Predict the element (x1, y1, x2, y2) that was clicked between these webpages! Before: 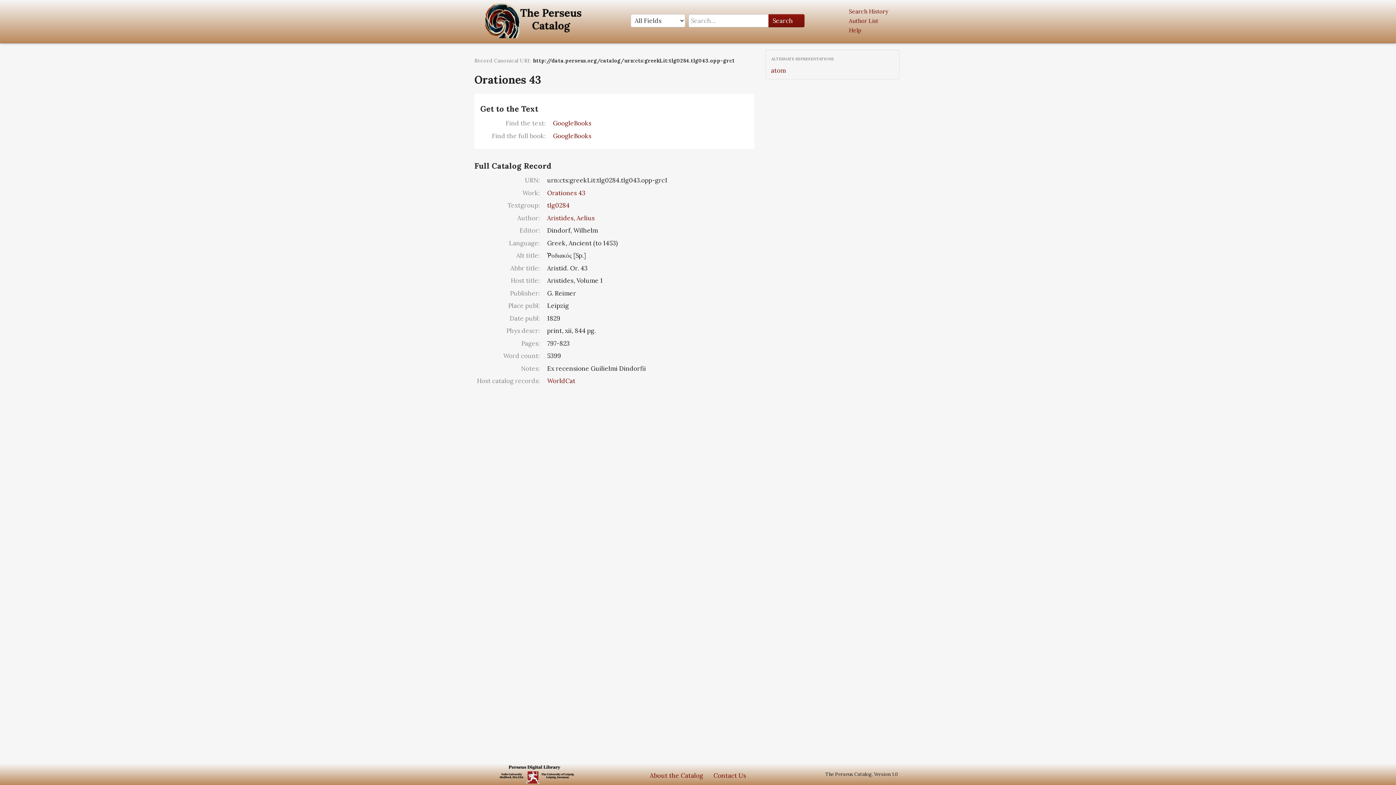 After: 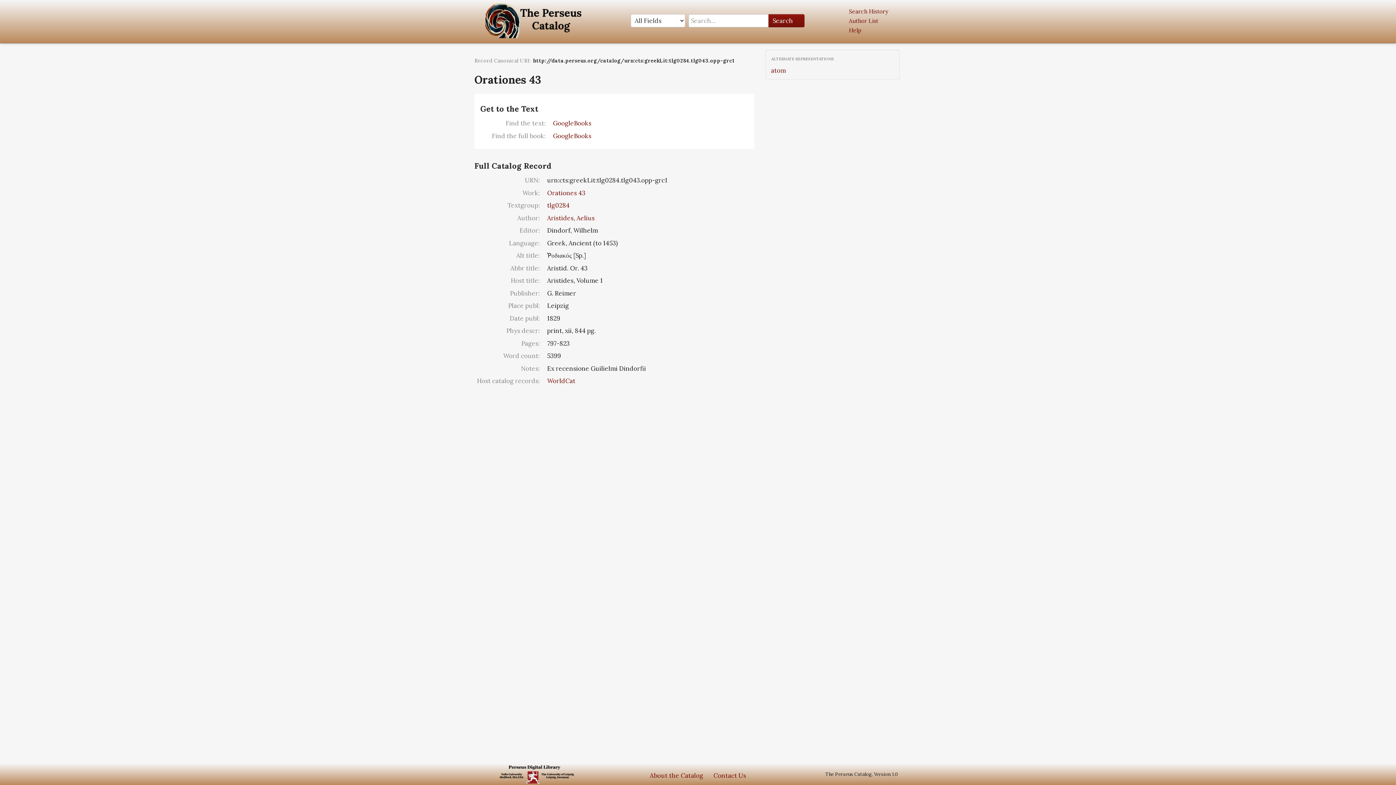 Action: bbox: (494, 770, 574, 778)